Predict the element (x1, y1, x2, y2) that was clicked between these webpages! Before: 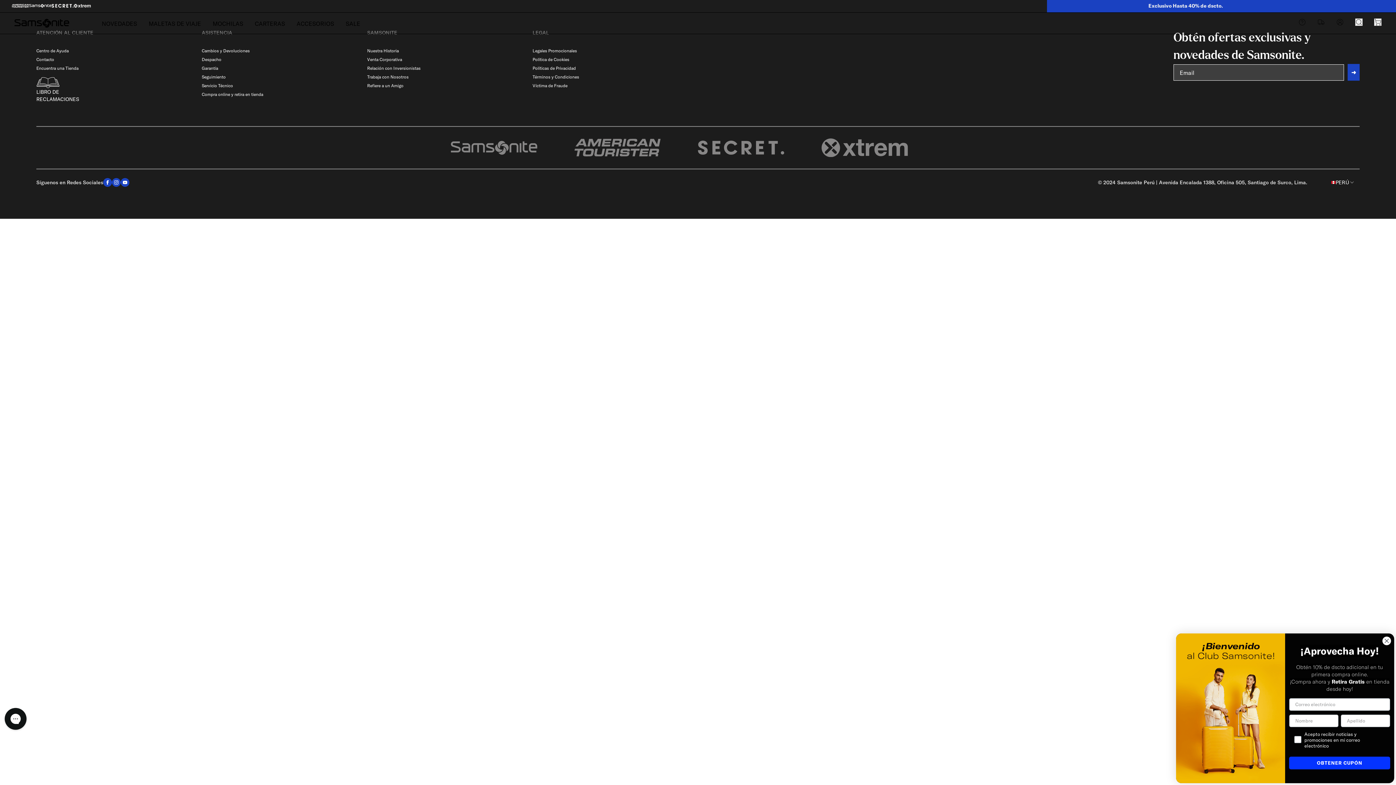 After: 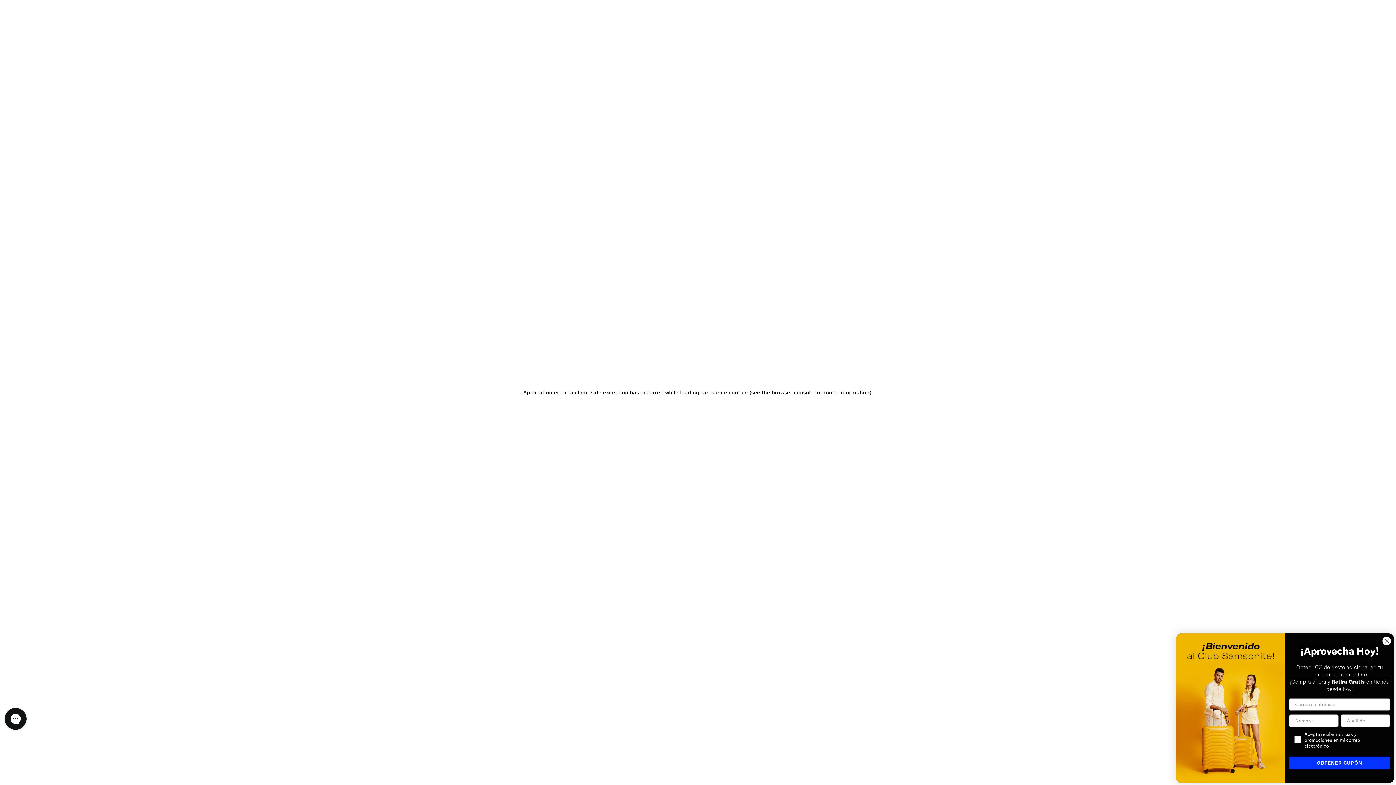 Action: bbox: (821, 138, 945, 157)